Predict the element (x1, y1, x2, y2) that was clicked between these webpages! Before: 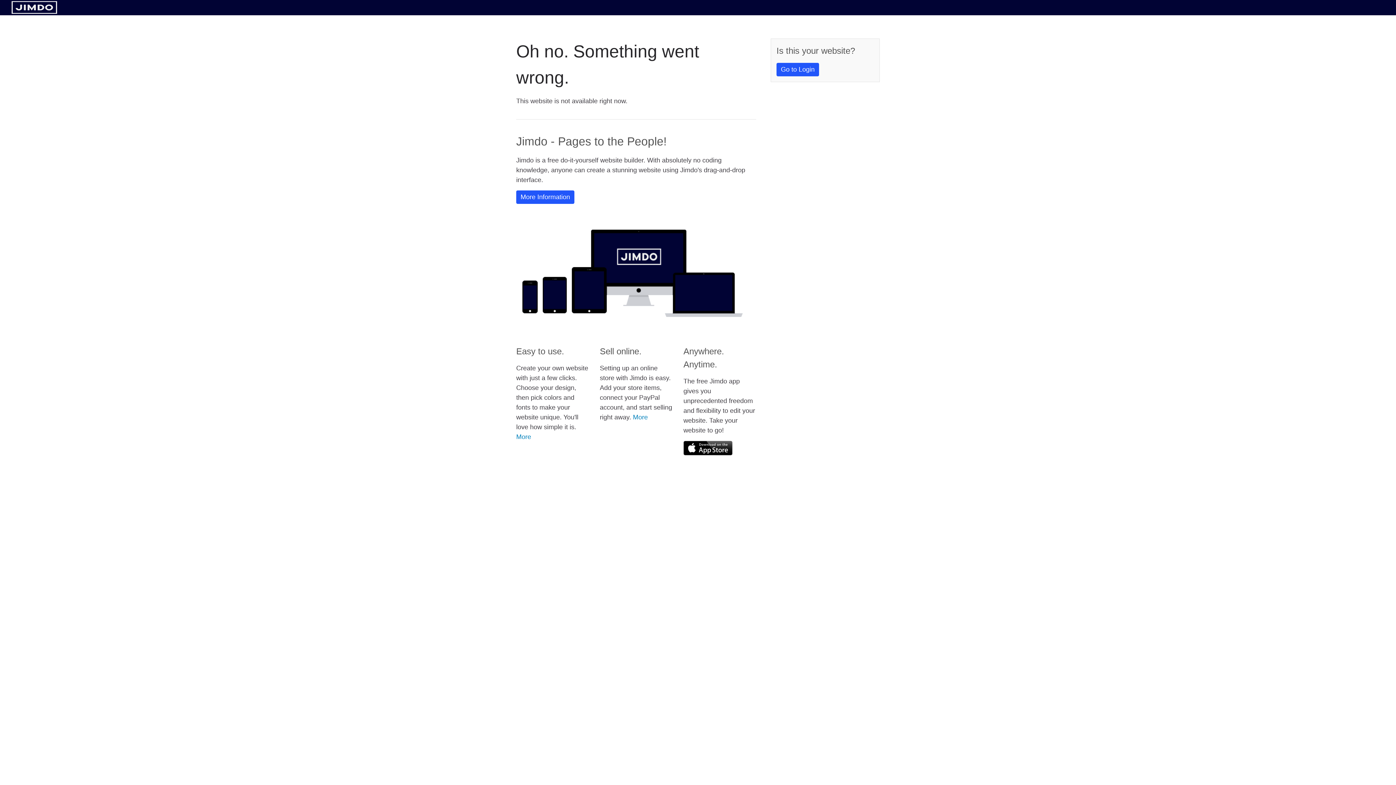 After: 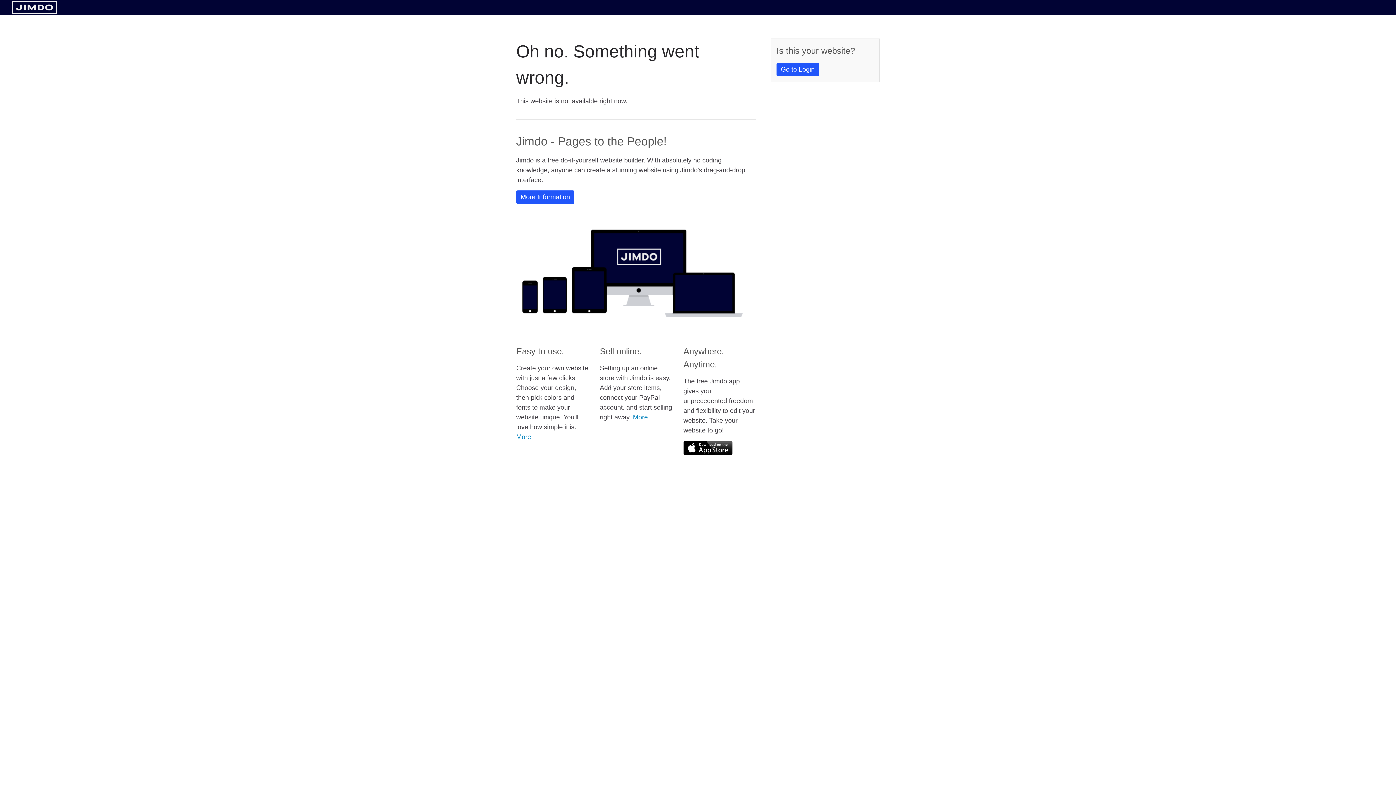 Action: bbox: (11, 8, 57, 14)